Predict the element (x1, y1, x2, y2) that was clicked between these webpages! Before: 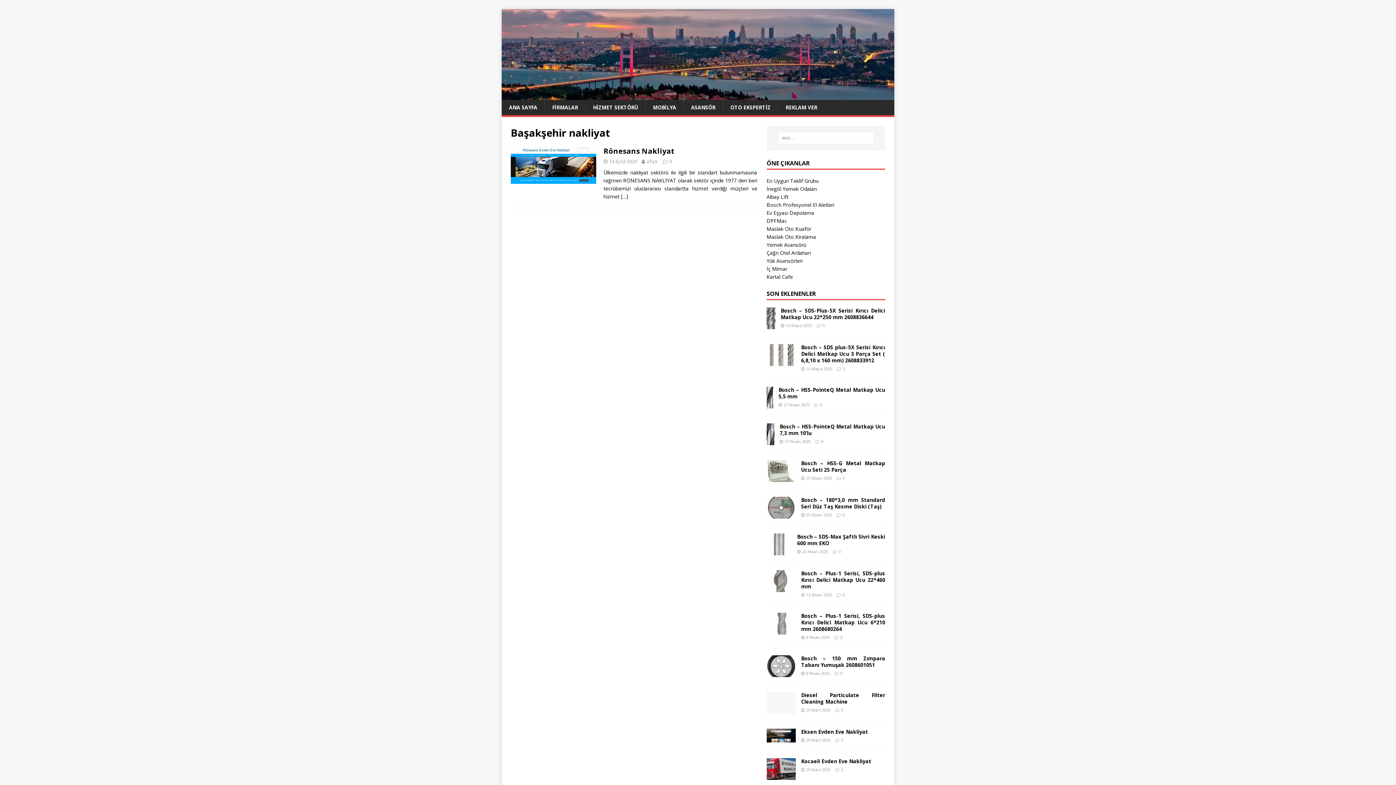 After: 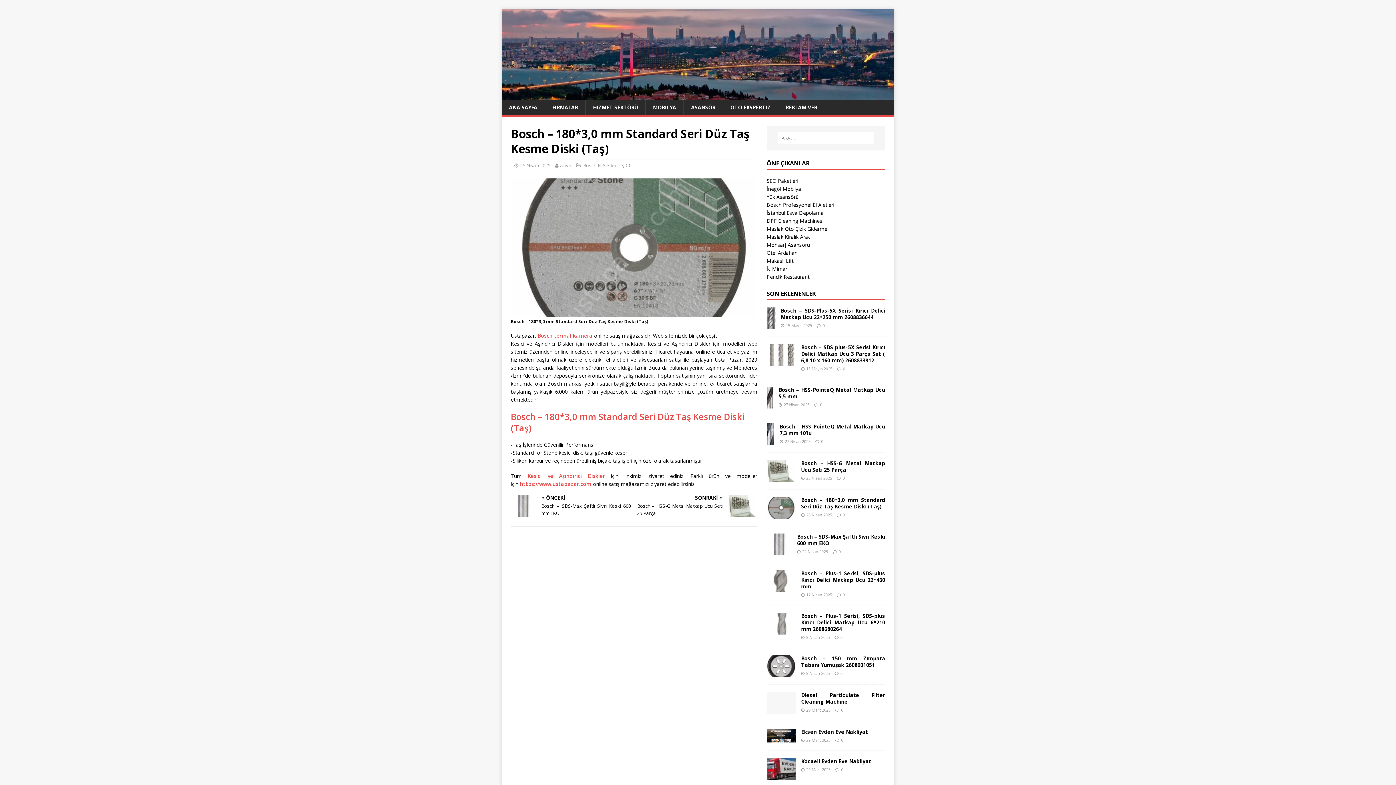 Action: bbox: (766, 511, 795, 518)